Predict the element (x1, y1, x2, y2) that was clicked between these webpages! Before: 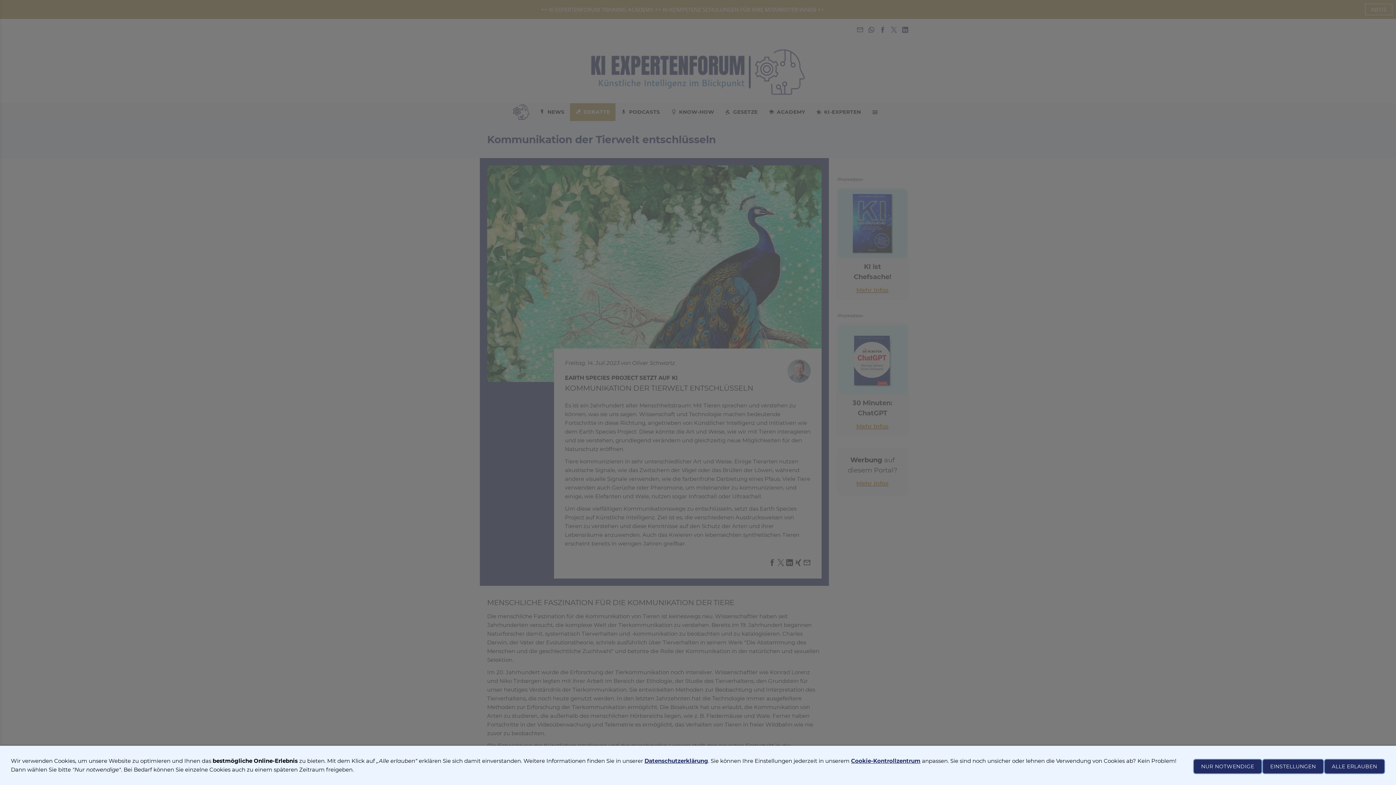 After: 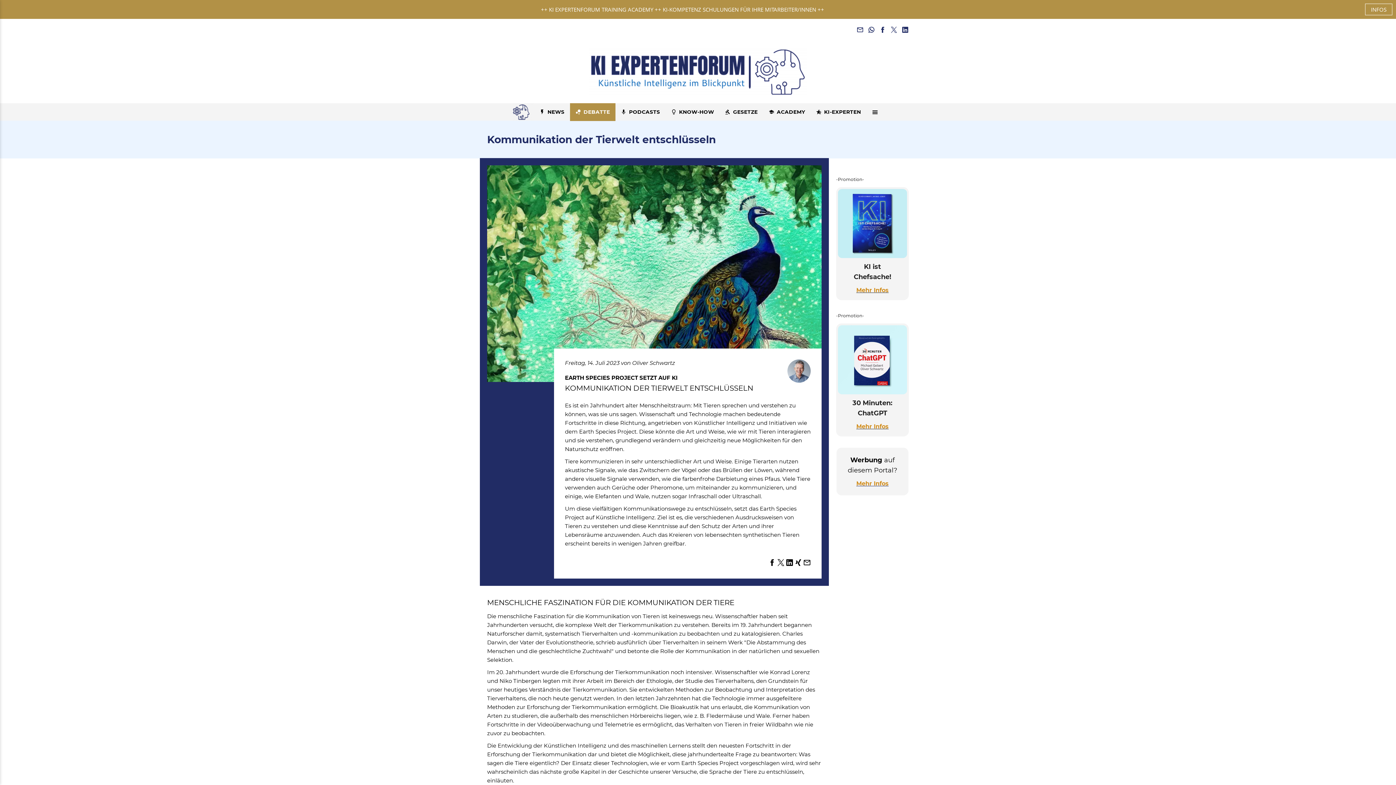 Action: label: ALLE ERLAUBEN bbox: (1324, 759, 1385, 774)